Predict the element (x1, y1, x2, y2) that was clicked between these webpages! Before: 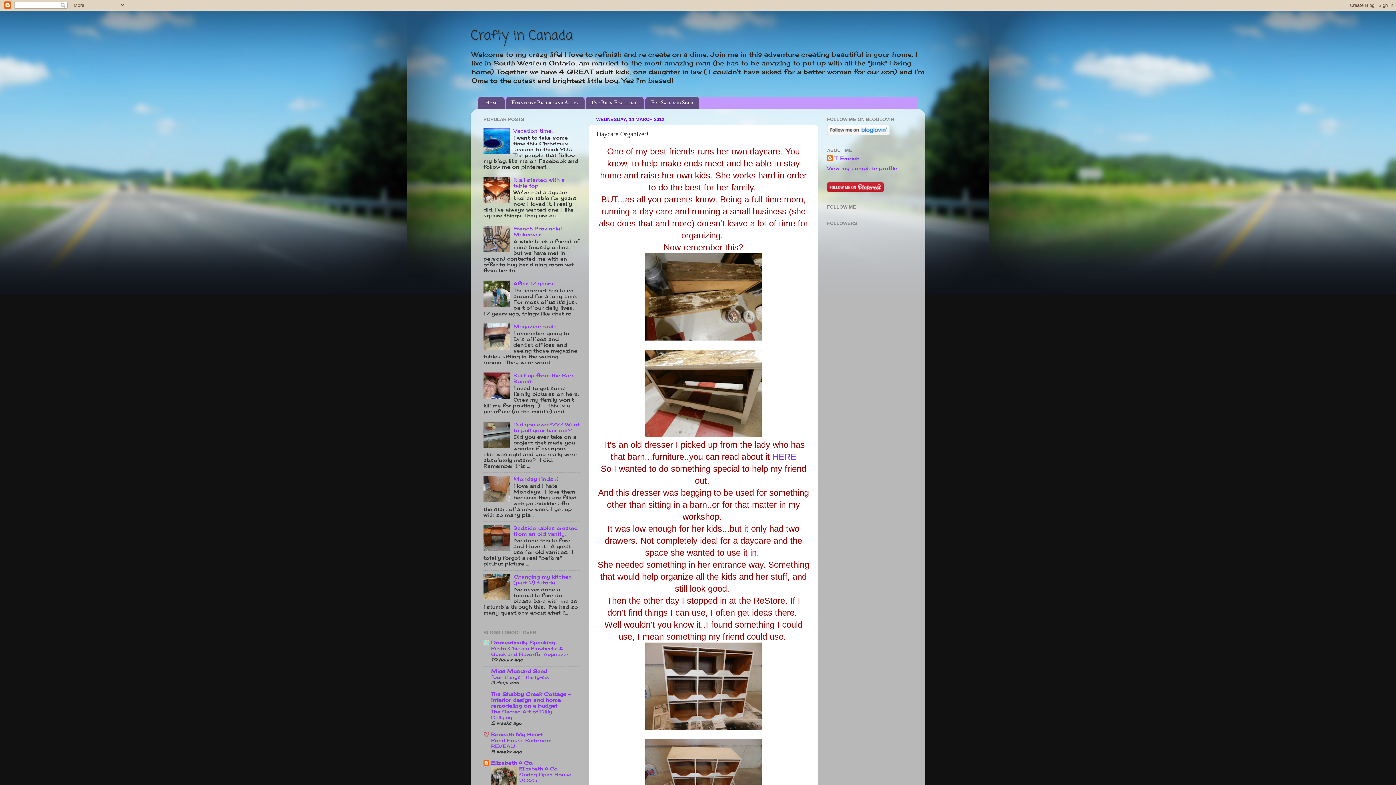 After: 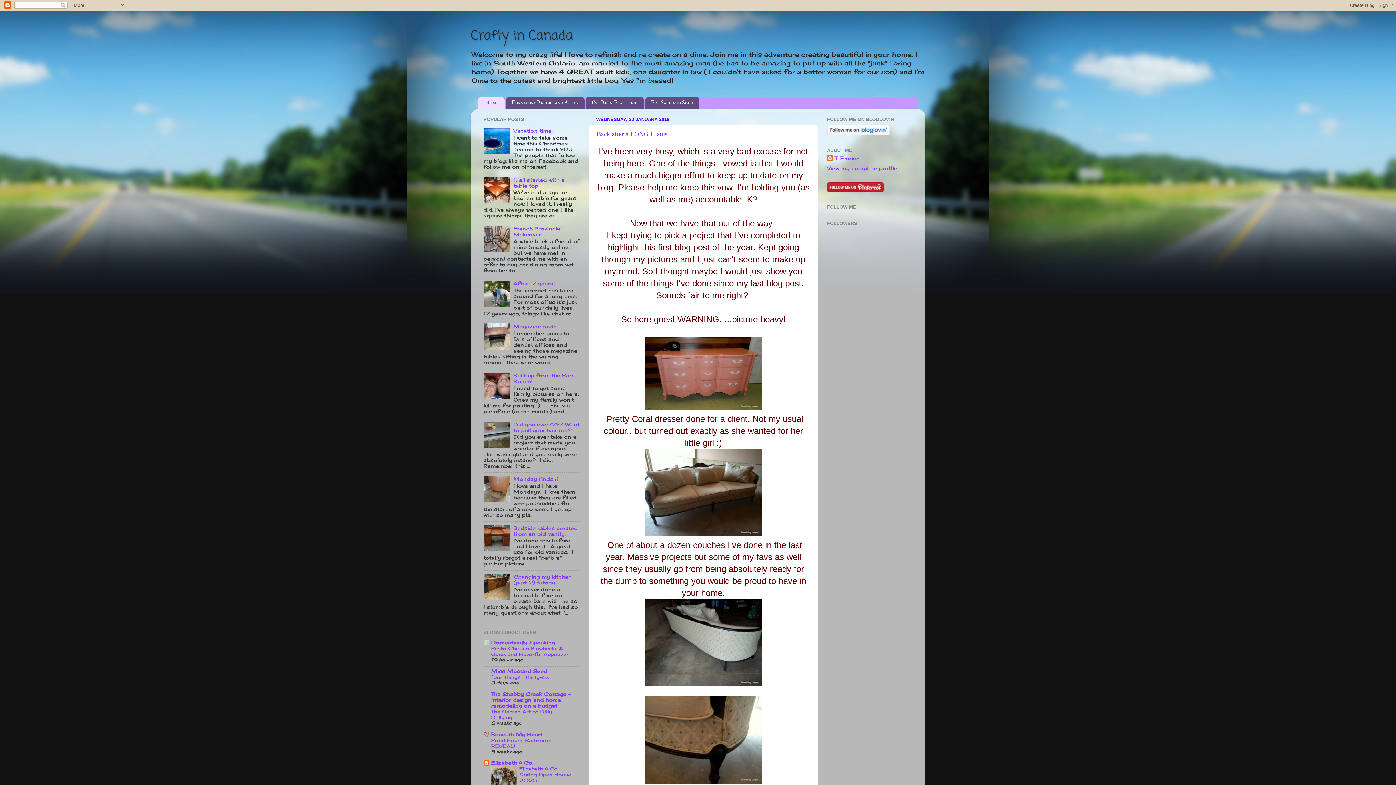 Action: label: Home bbox: (478, 96, 504, 109)